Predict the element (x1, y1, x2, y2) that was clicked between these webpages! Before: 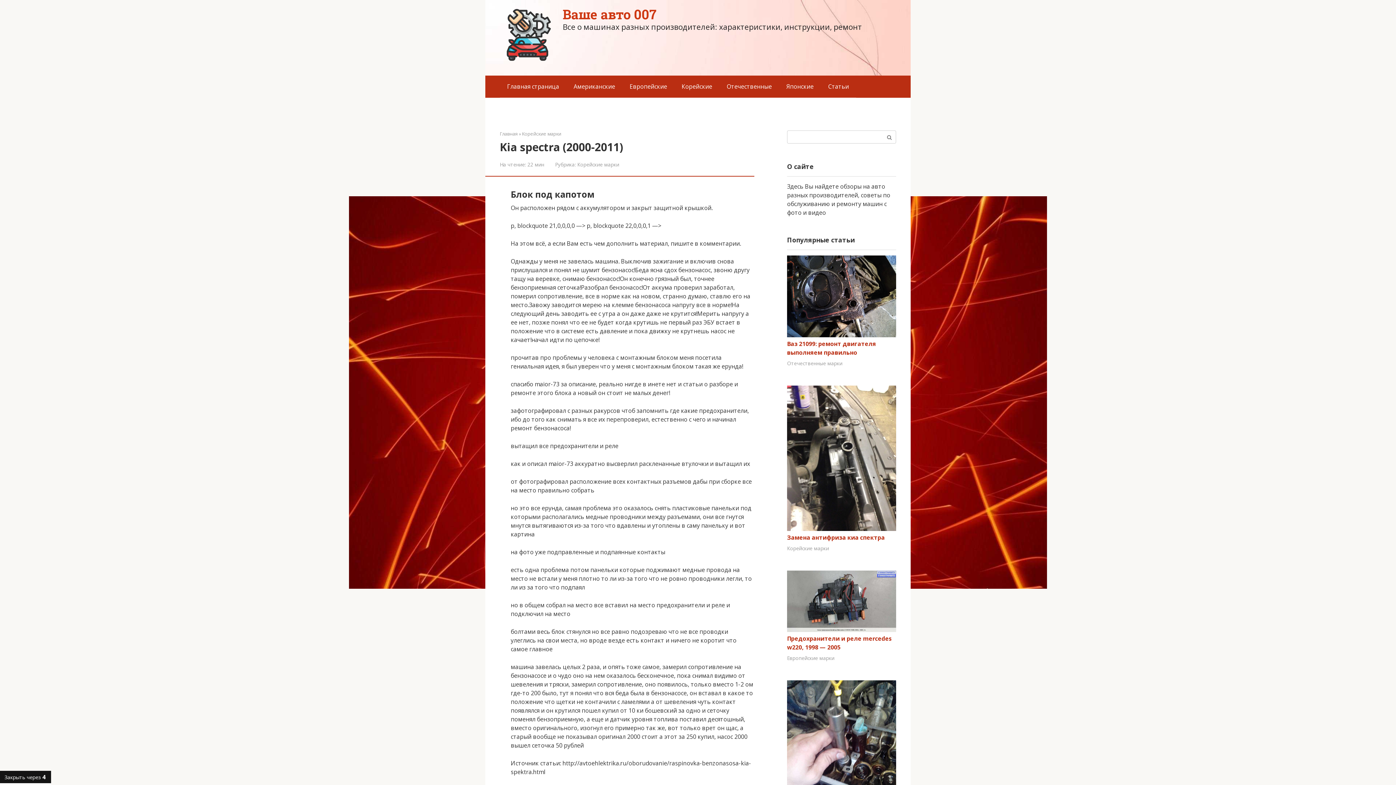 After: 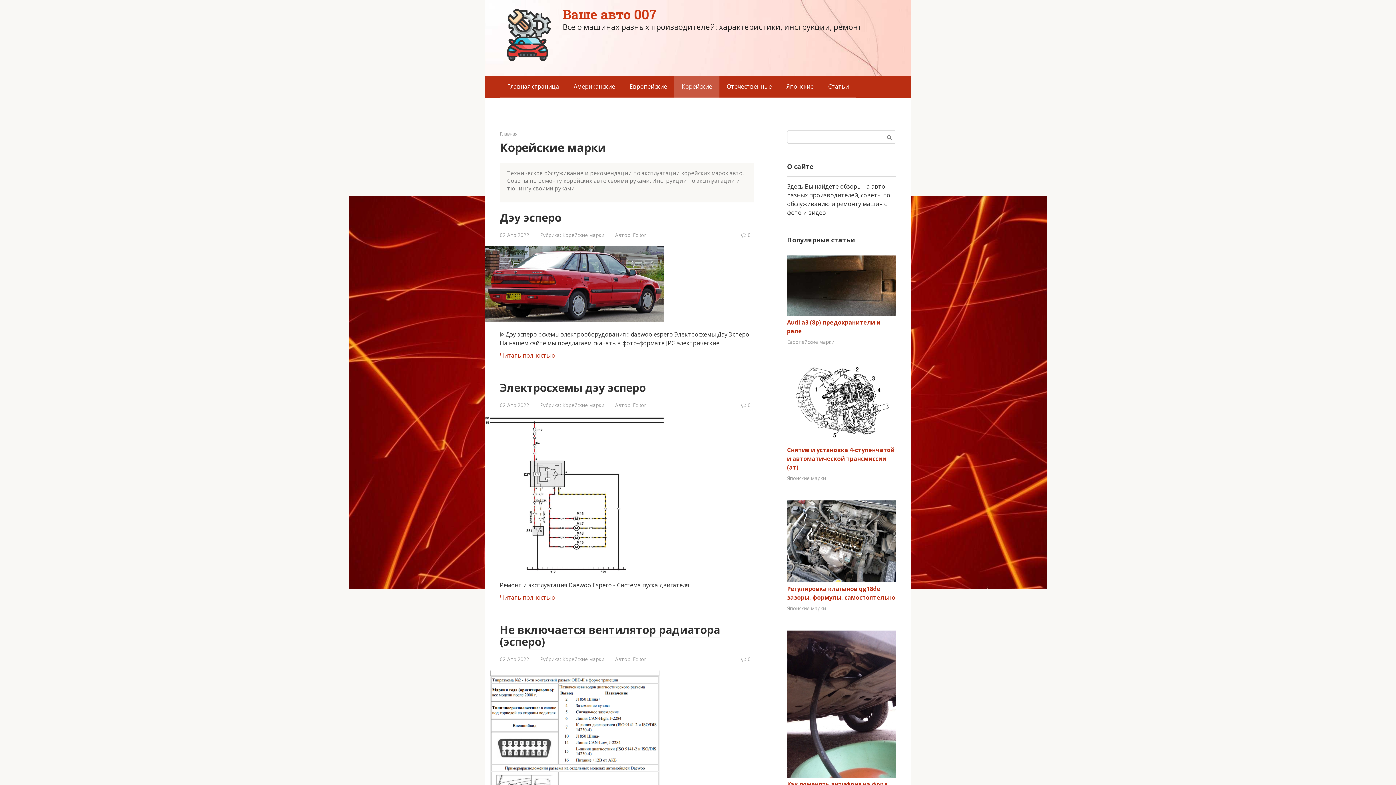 Action: bbox: (787, 545, 829, 552) label: Корейские марки